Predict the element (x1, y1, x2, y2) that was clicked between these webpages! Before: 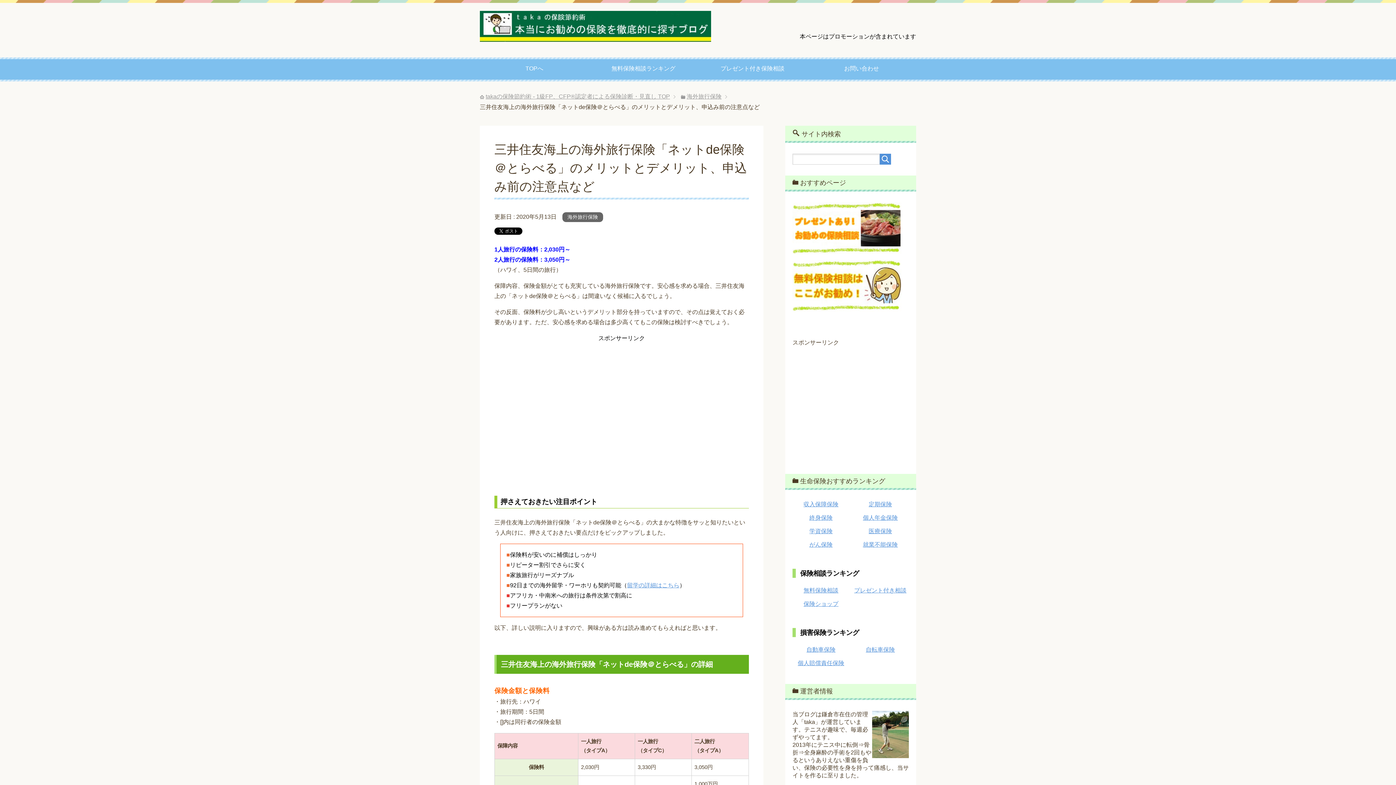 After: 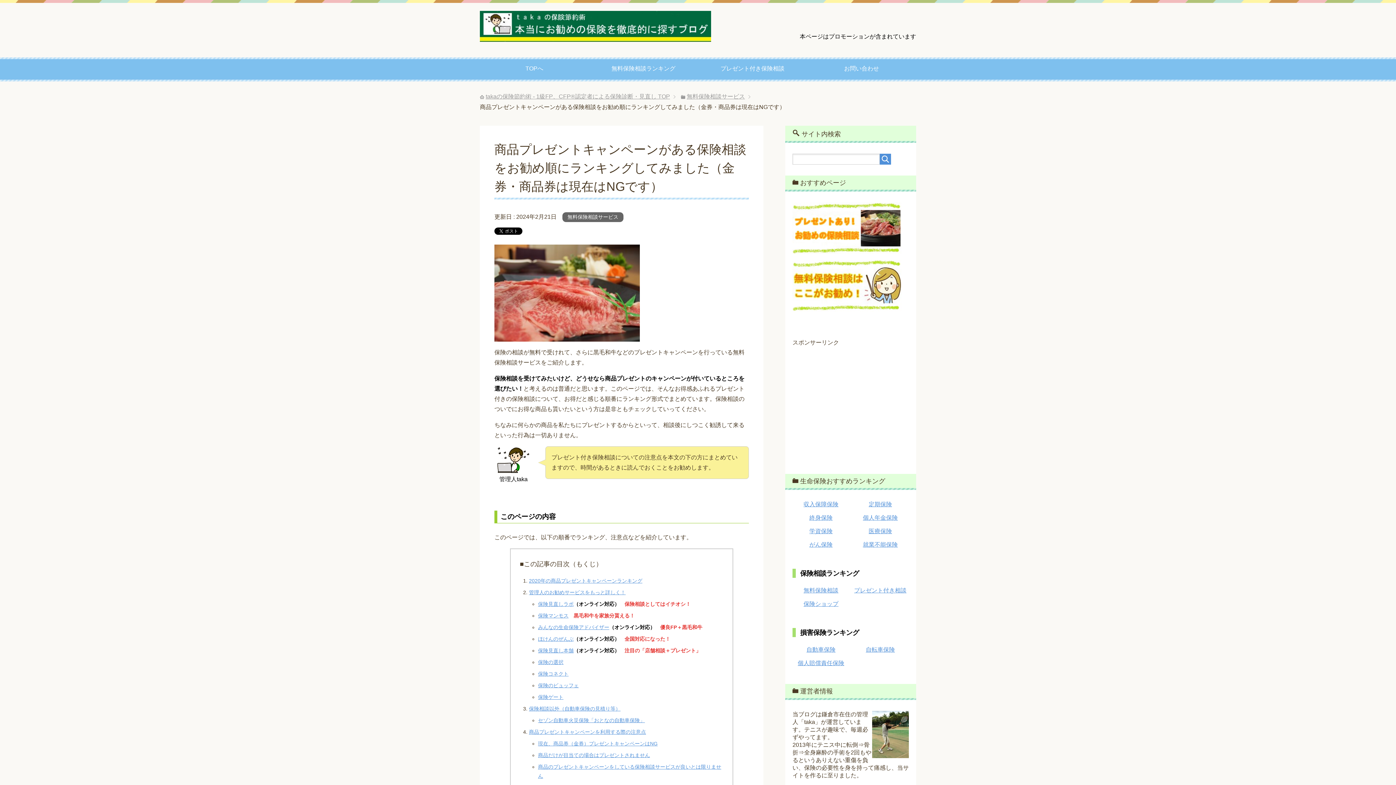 Action: bbox: (792, 247, 901, 253)